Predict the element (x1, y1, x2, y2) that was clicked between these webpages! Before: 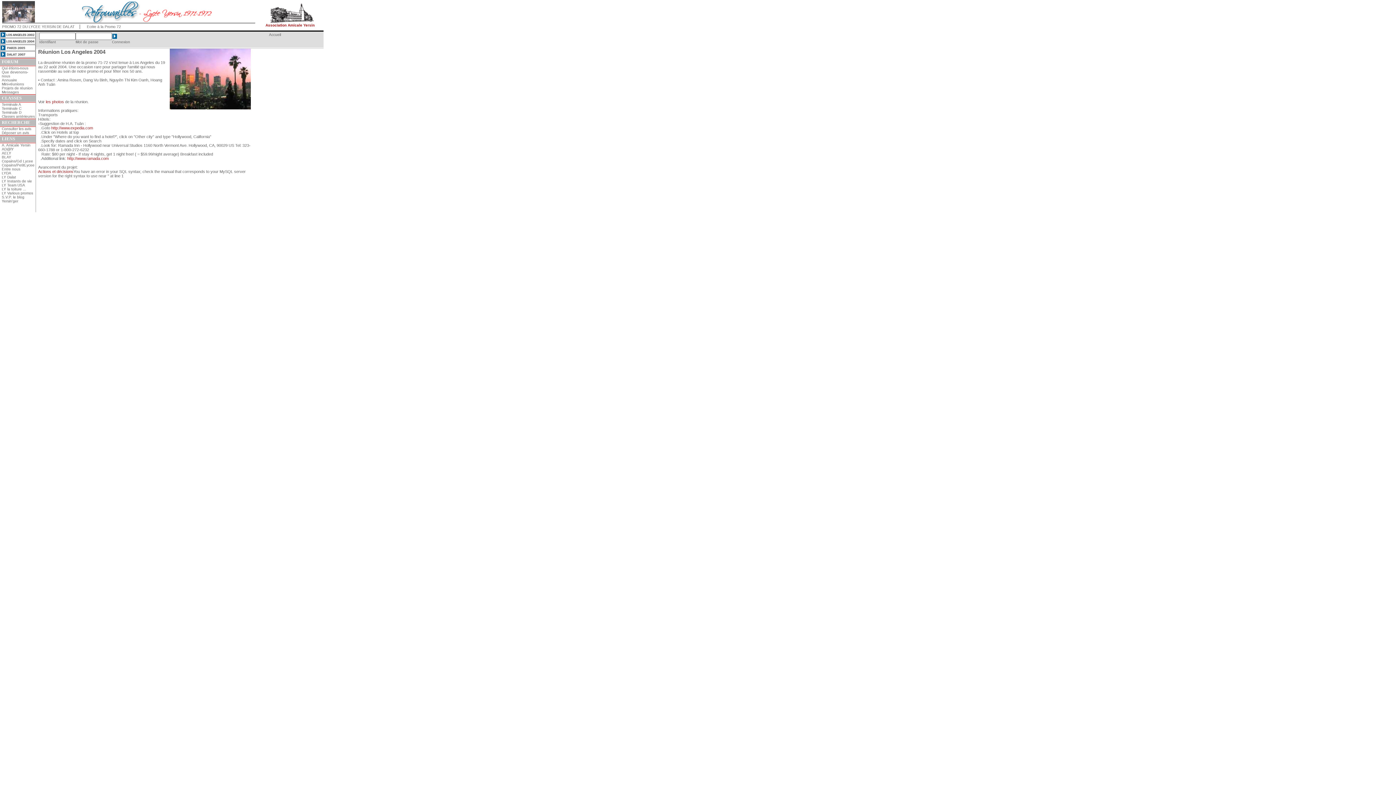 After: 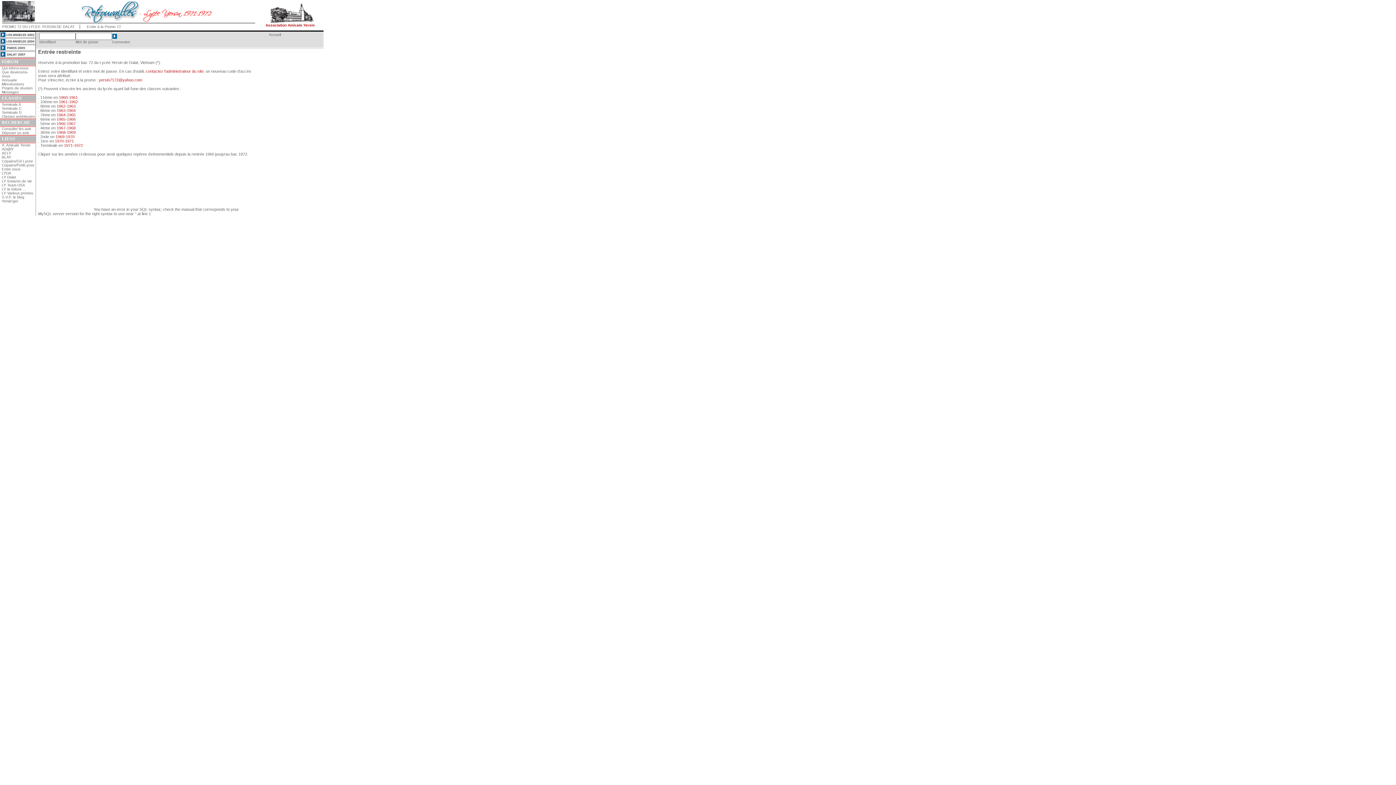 Action: bbox: (1, 90, 18, 94) label: Messages